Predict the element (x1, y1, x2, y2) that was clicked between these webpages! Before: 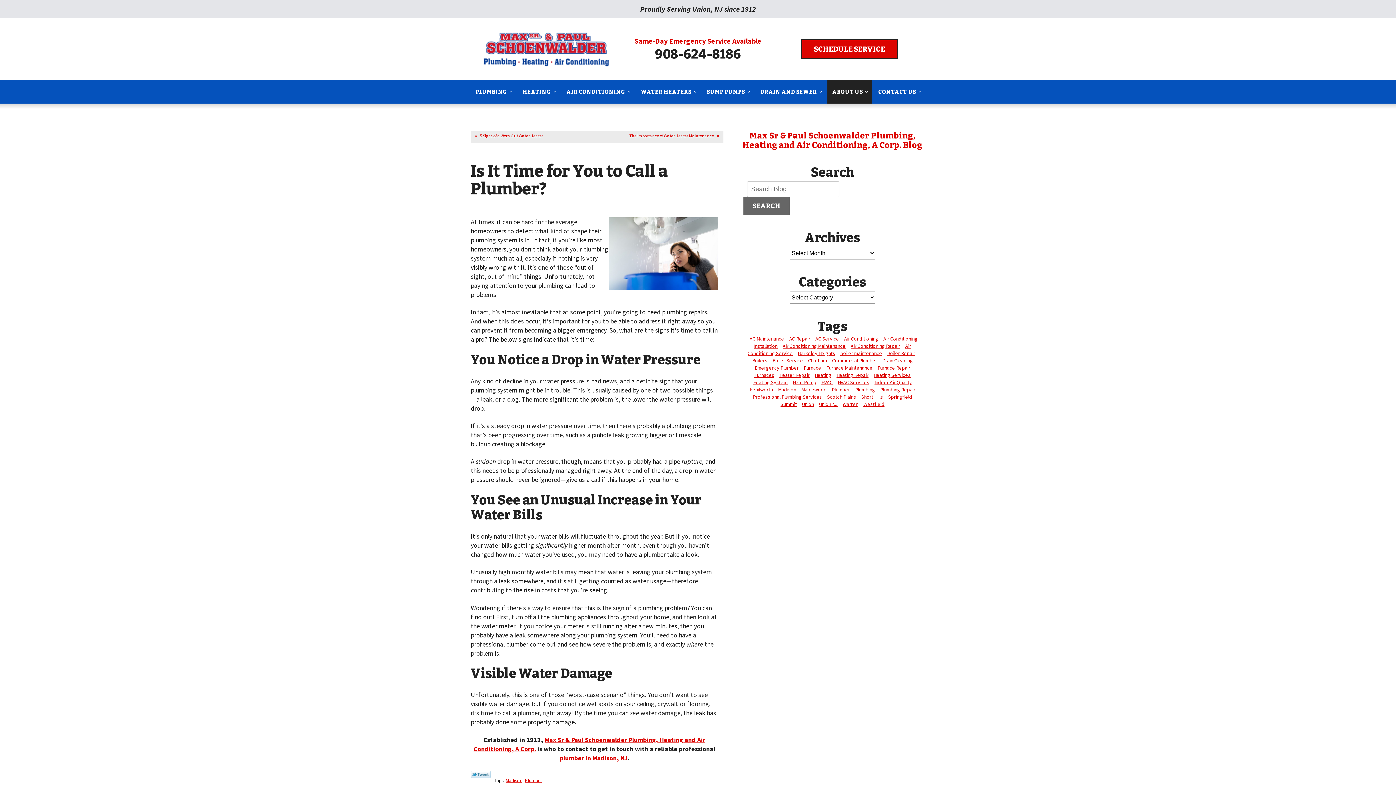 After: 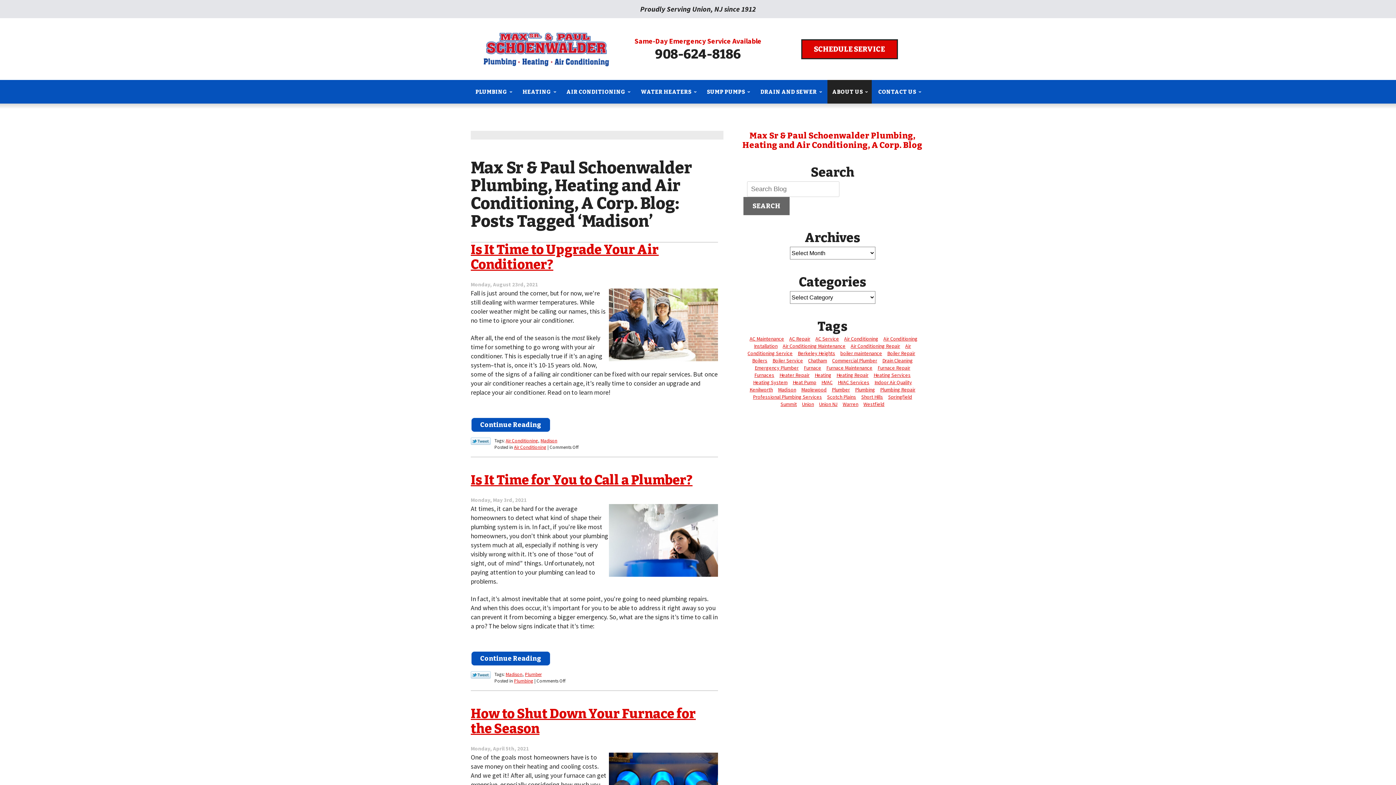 Action: label: Madison bbox: (505, 777, 522, 784)